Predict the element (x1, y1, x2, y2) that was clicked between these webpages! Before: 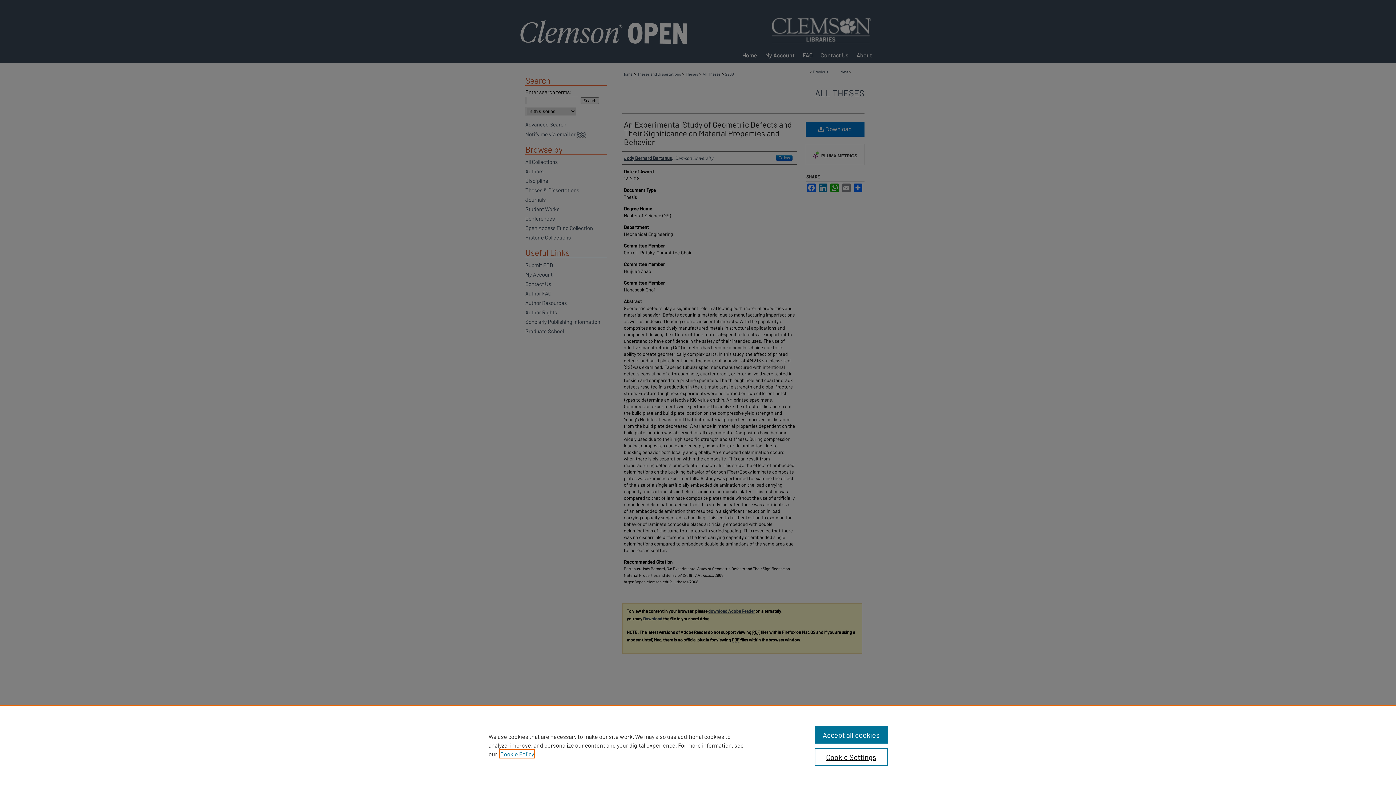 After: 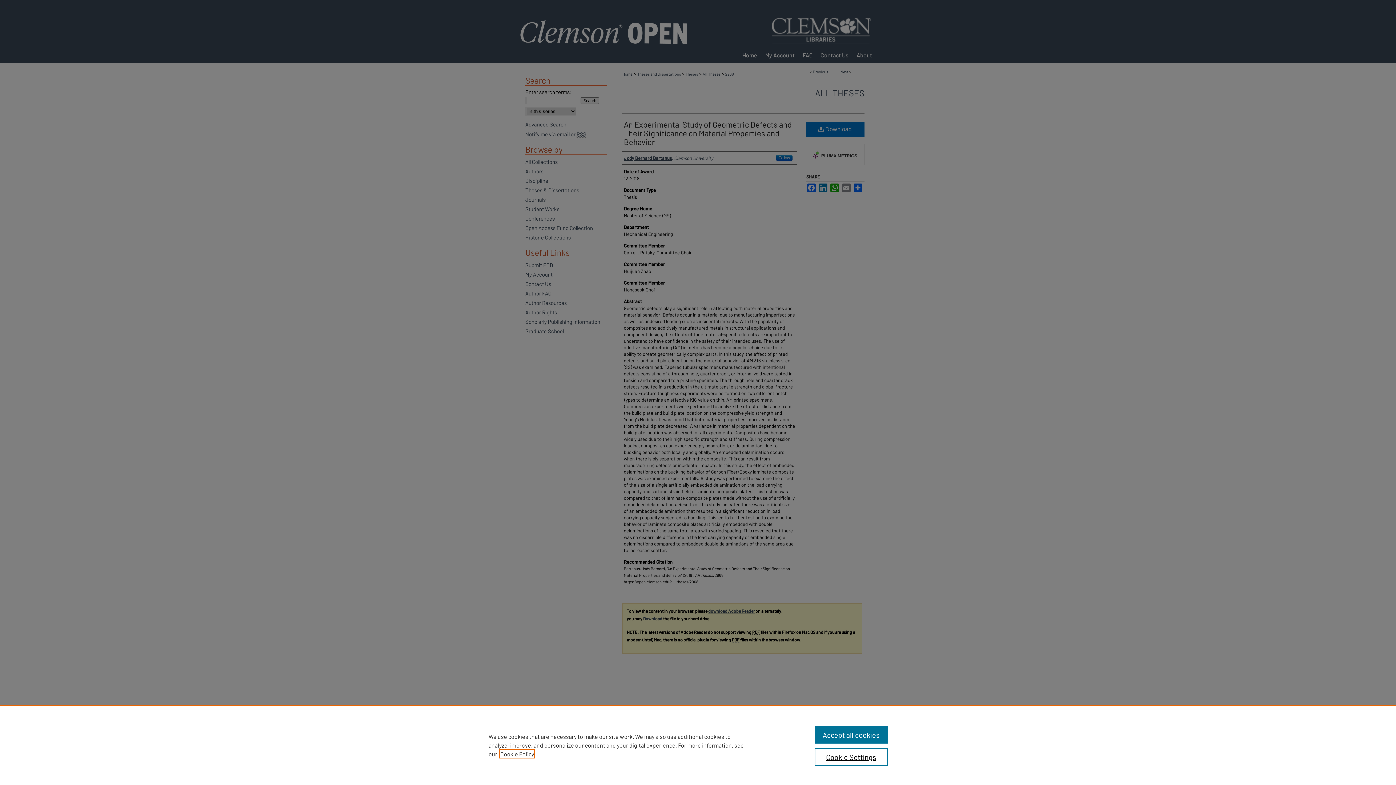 Action: bbox: (500, 750, 534, 757) label: , opens in a new tab